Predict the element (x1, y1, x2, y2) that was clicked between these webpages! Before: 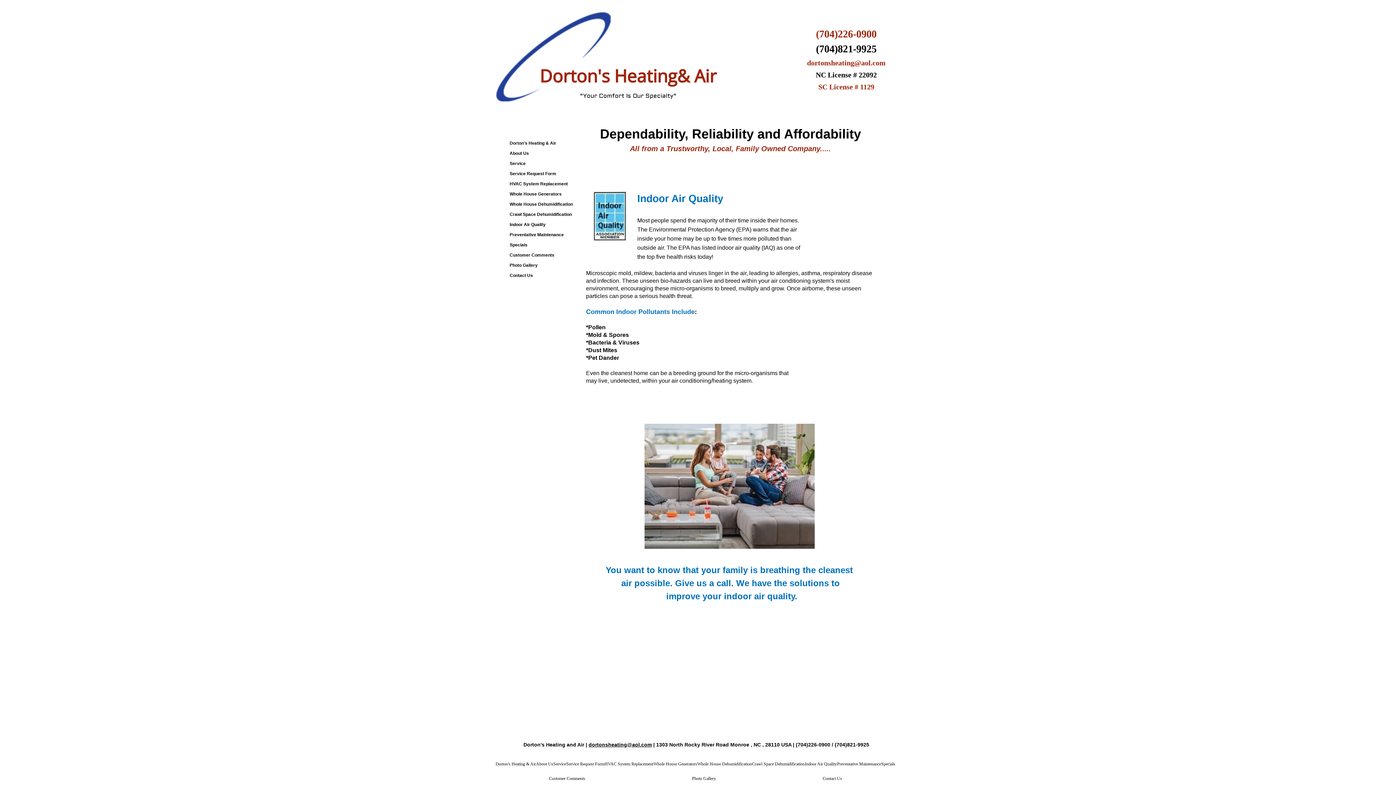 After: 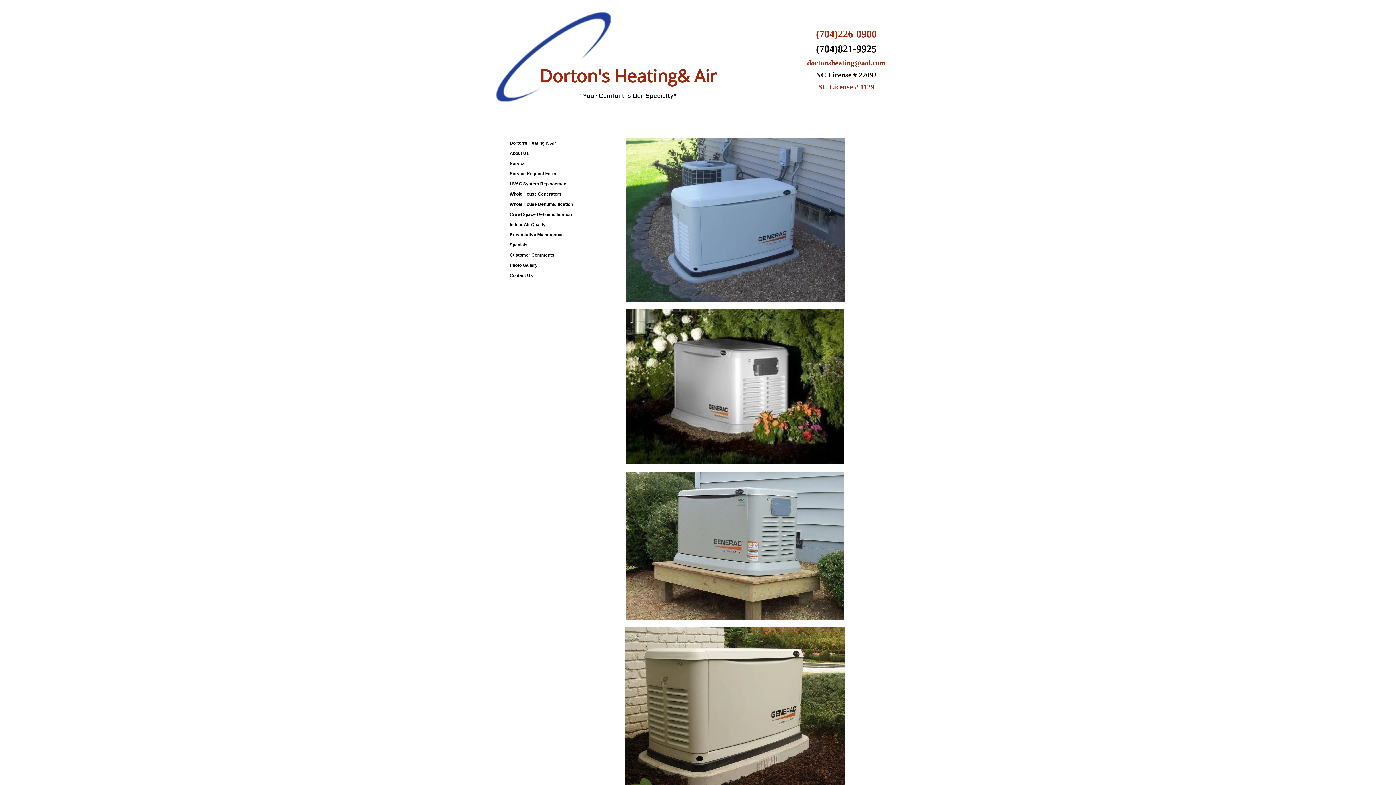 Action: label: Photo Gallery bbox: (638, 771, 769, 786)